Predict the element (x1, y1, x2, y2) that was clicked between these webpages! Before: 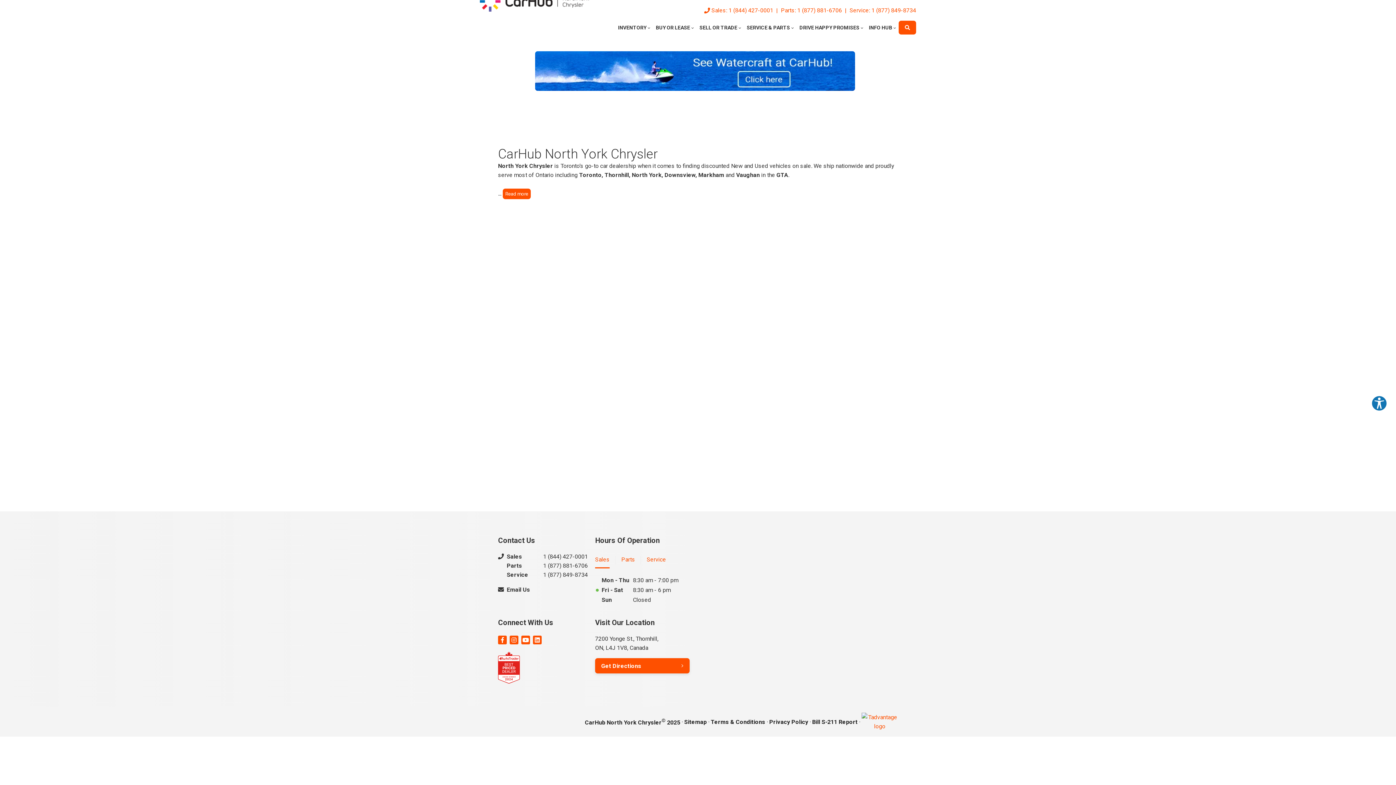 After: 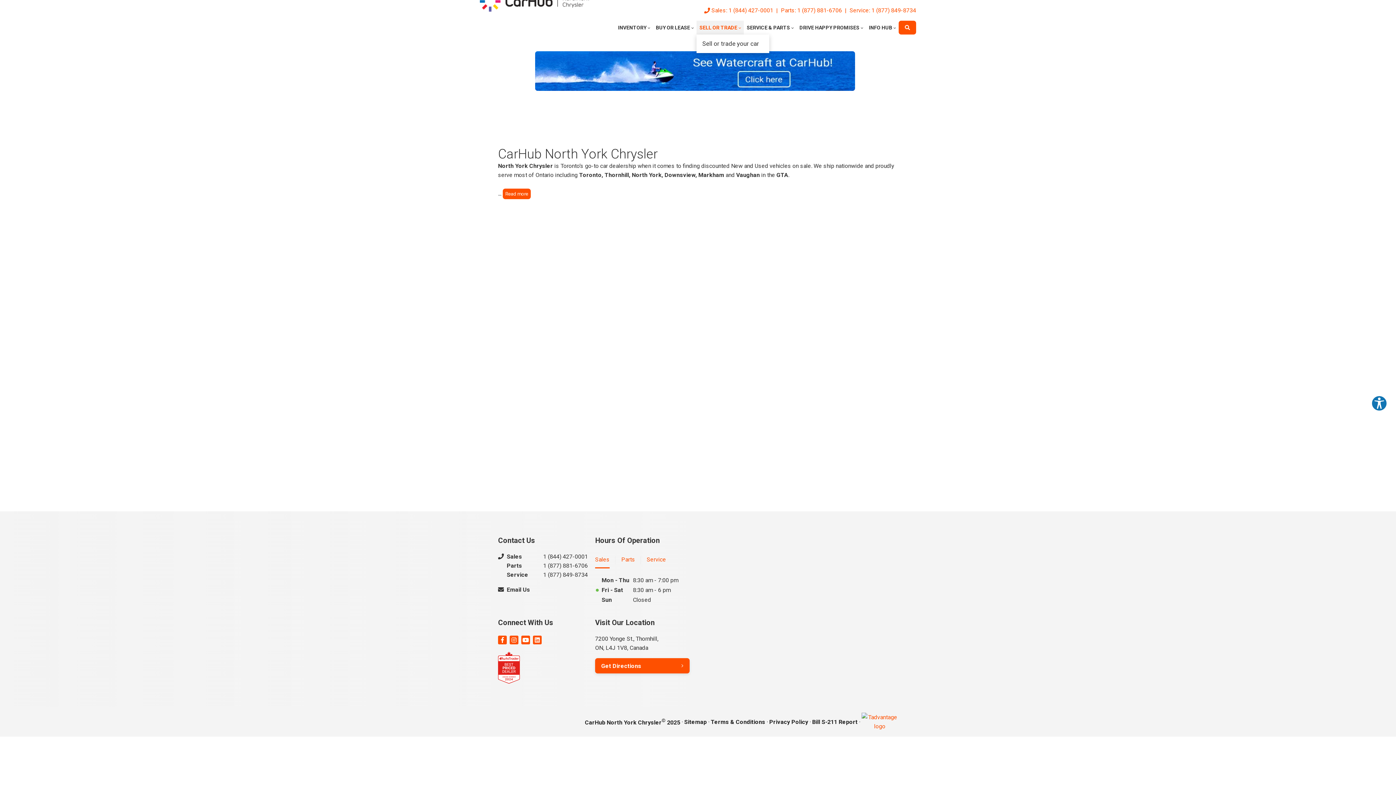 Action: bbox: (696, 20, 744, 34) label: SELL OR TRADE